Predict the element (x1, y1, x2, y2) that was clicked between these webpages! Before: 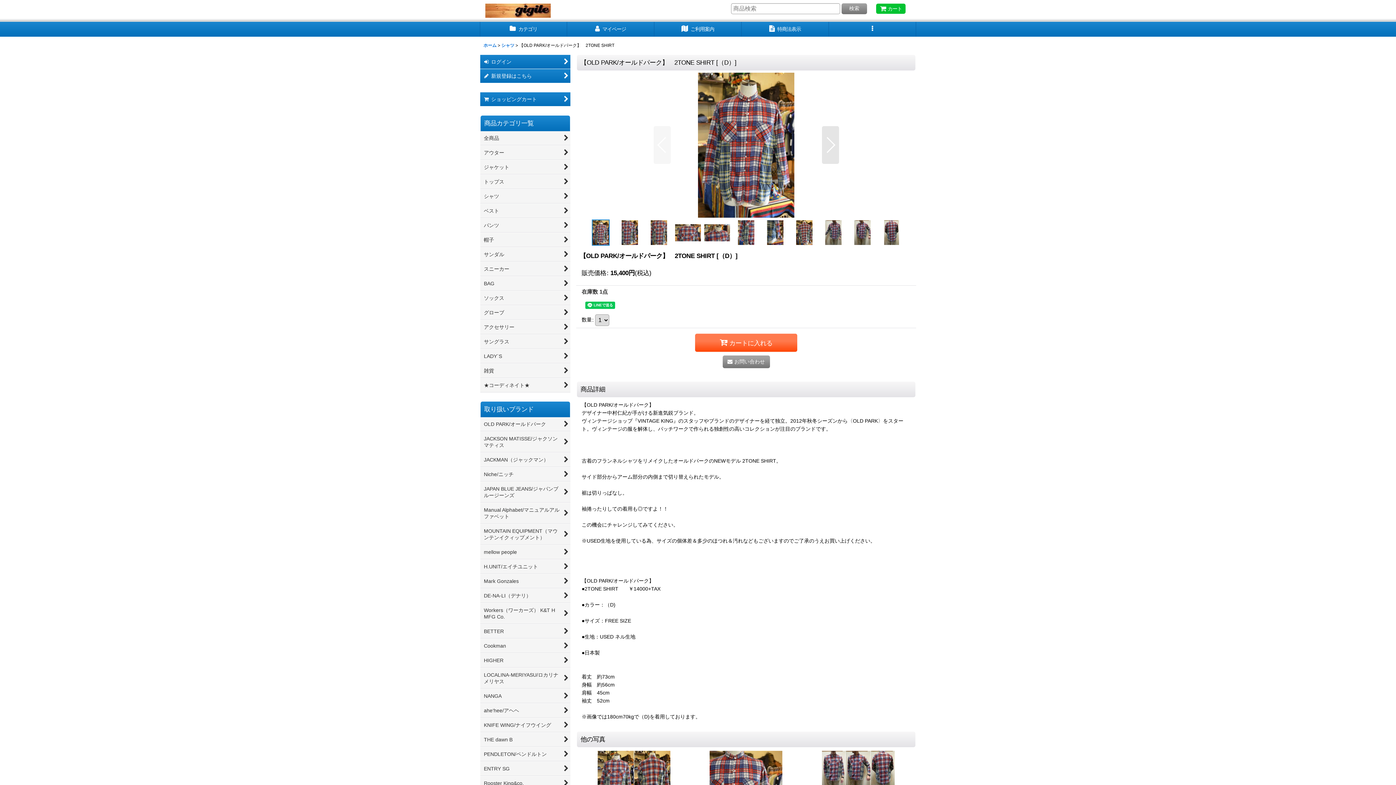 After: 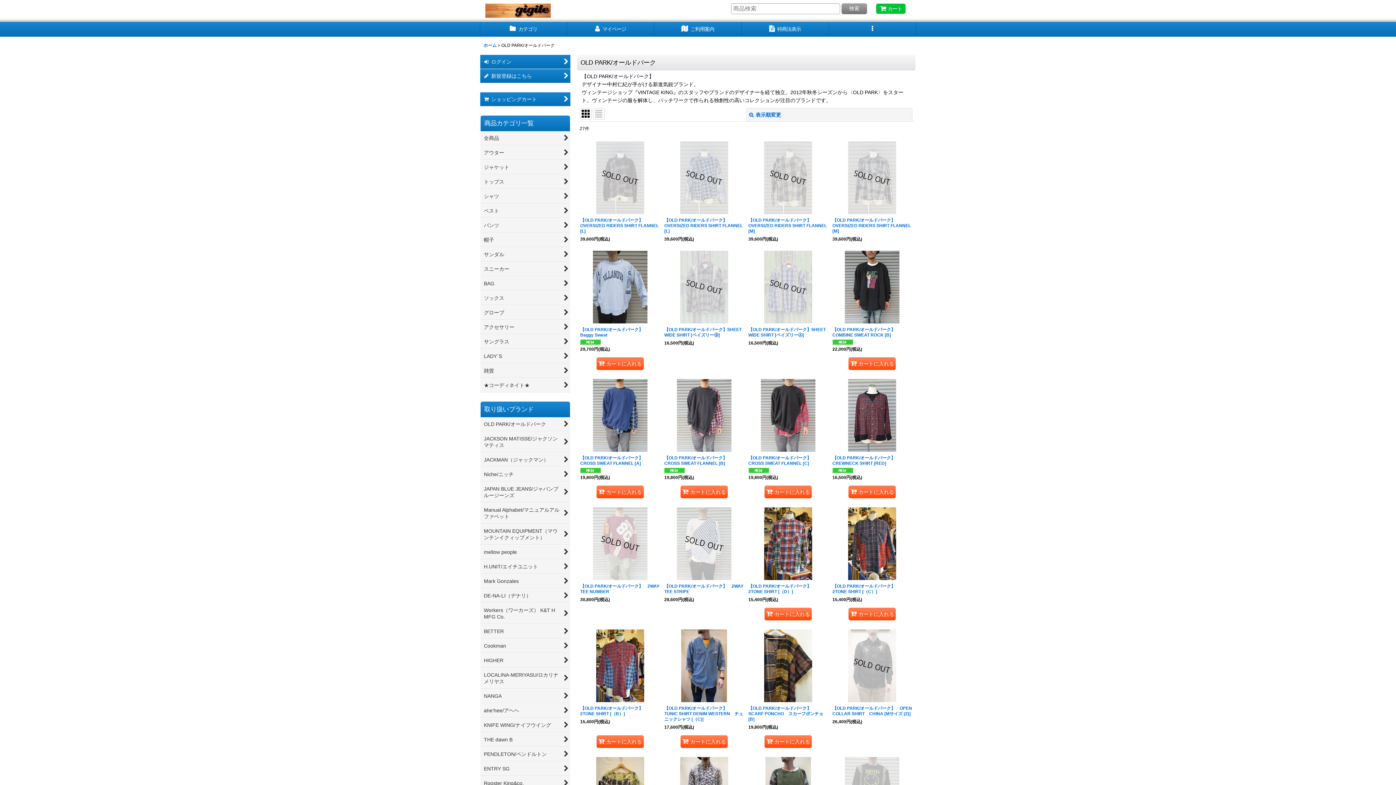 Action: bbox: (480, 417, 570, 431) label: OLD PARK/オールドパーク